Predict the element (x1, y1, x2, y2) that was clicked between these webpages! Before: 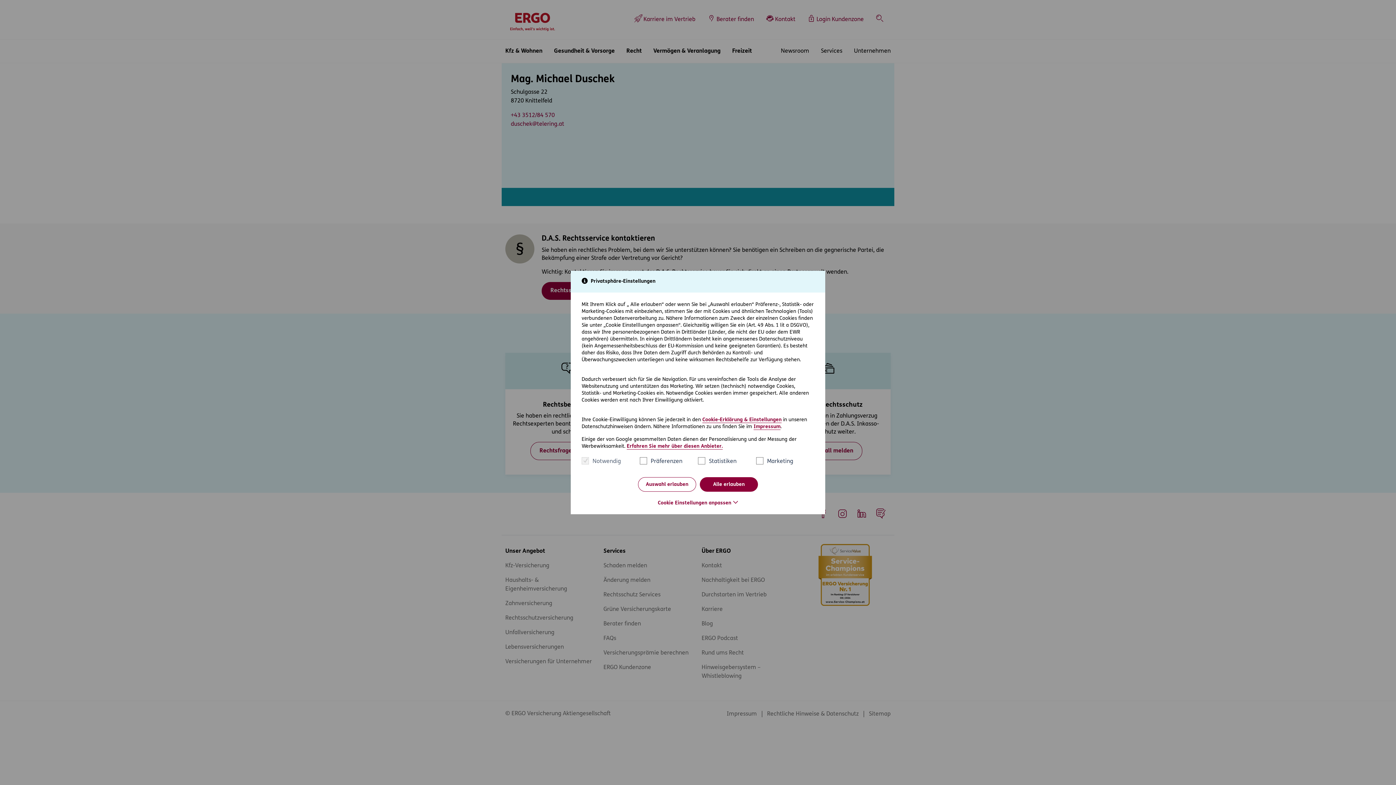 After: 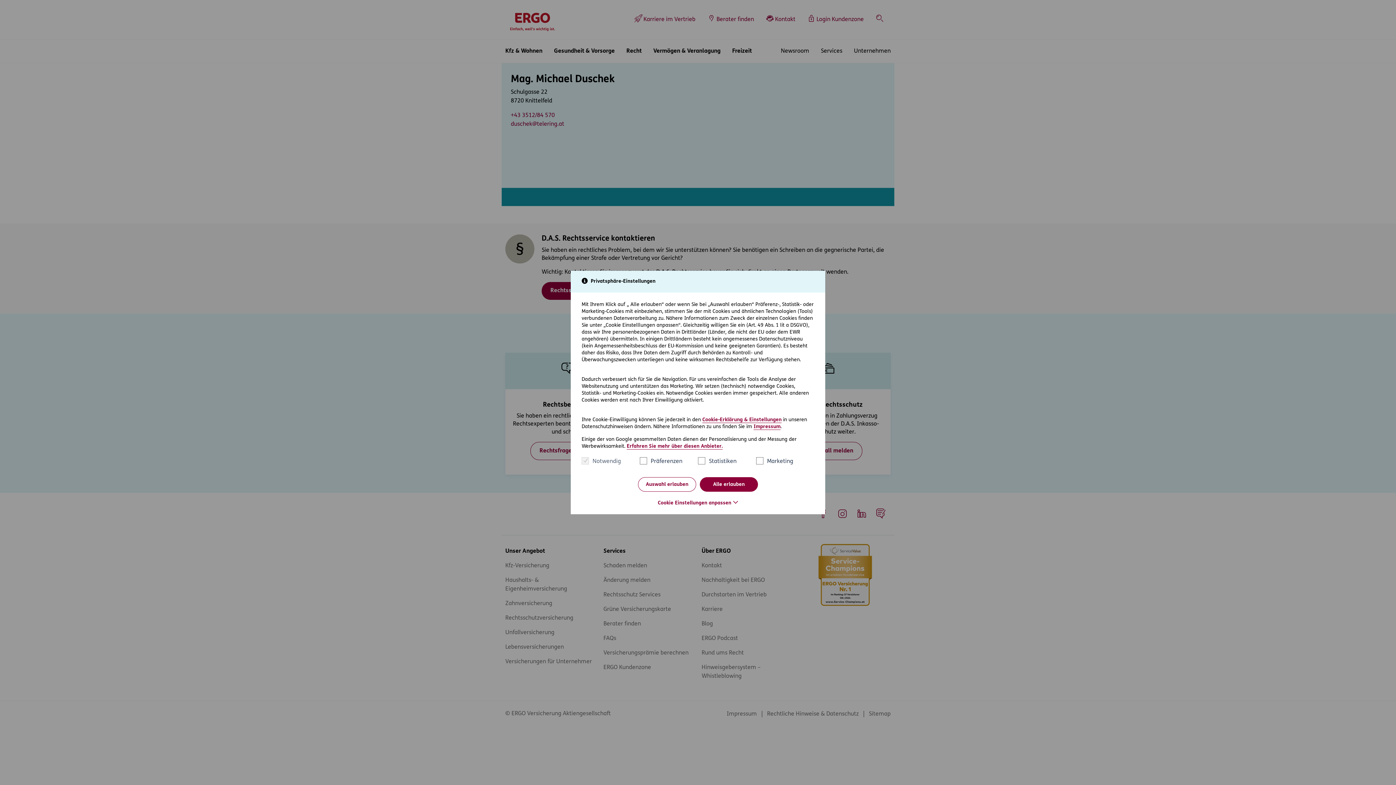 Action: bbox: (626, 444, 722, 449) label: Erfahren Sie mehr über diesen Anbieter.